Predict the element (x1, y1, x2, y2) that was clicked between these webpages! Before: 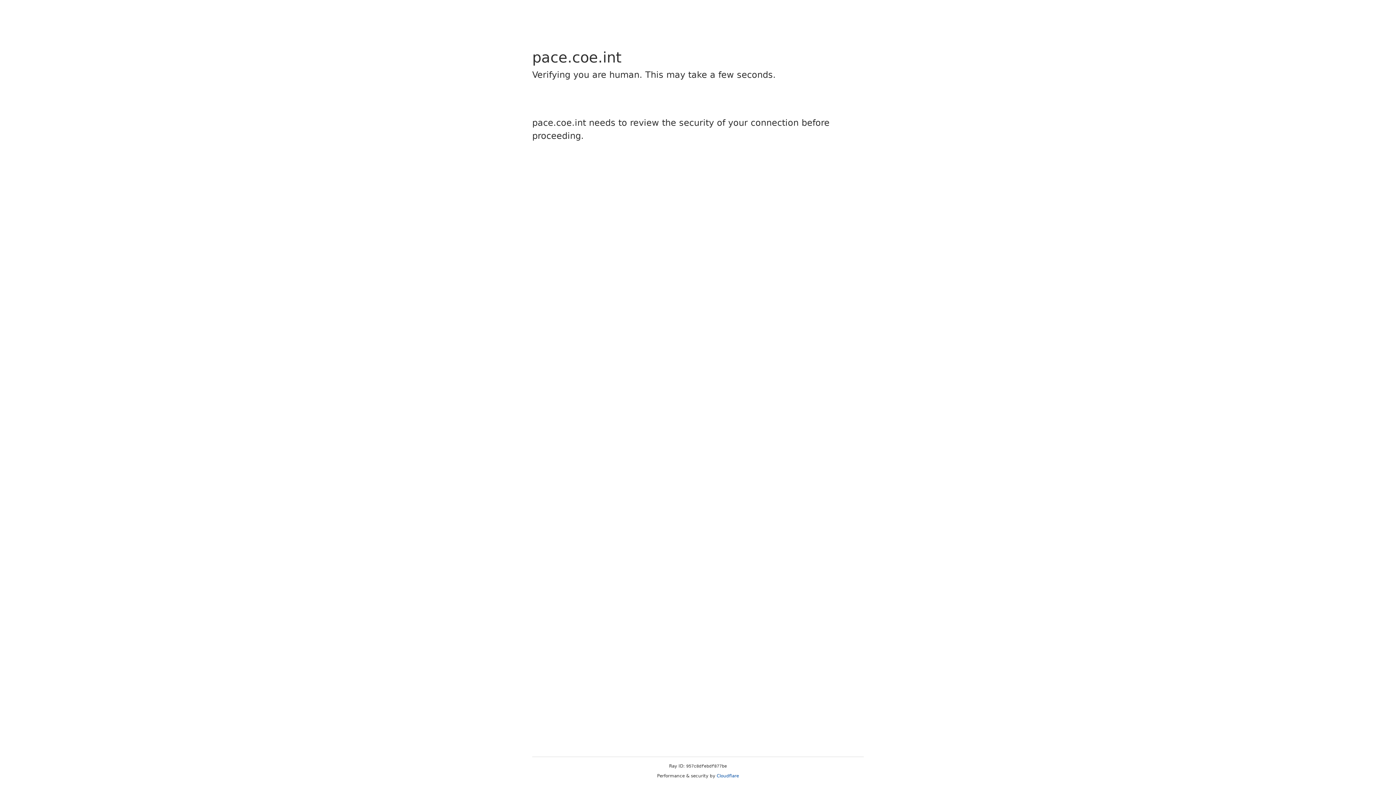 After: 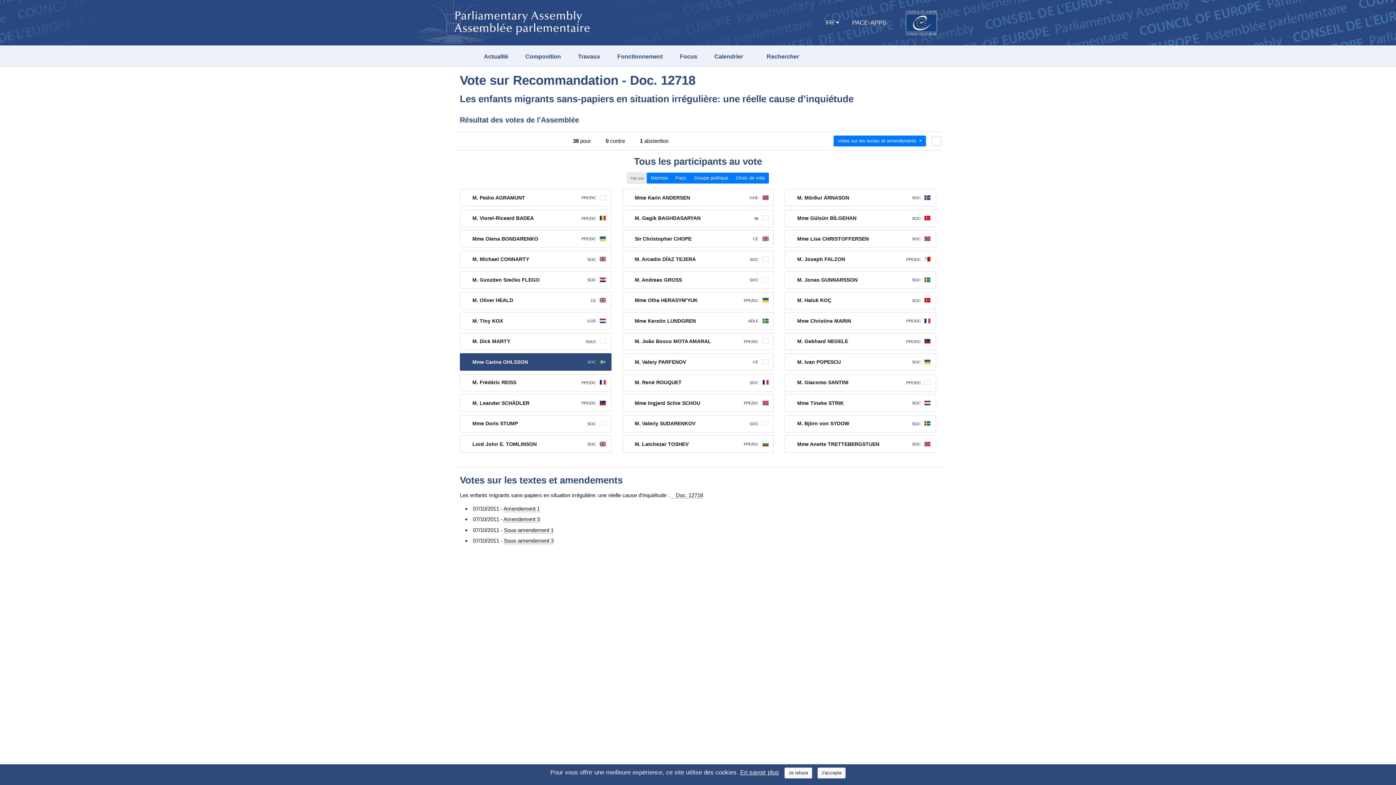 Action: bbox: (716, 773, 739, 778) label: Cloudflare